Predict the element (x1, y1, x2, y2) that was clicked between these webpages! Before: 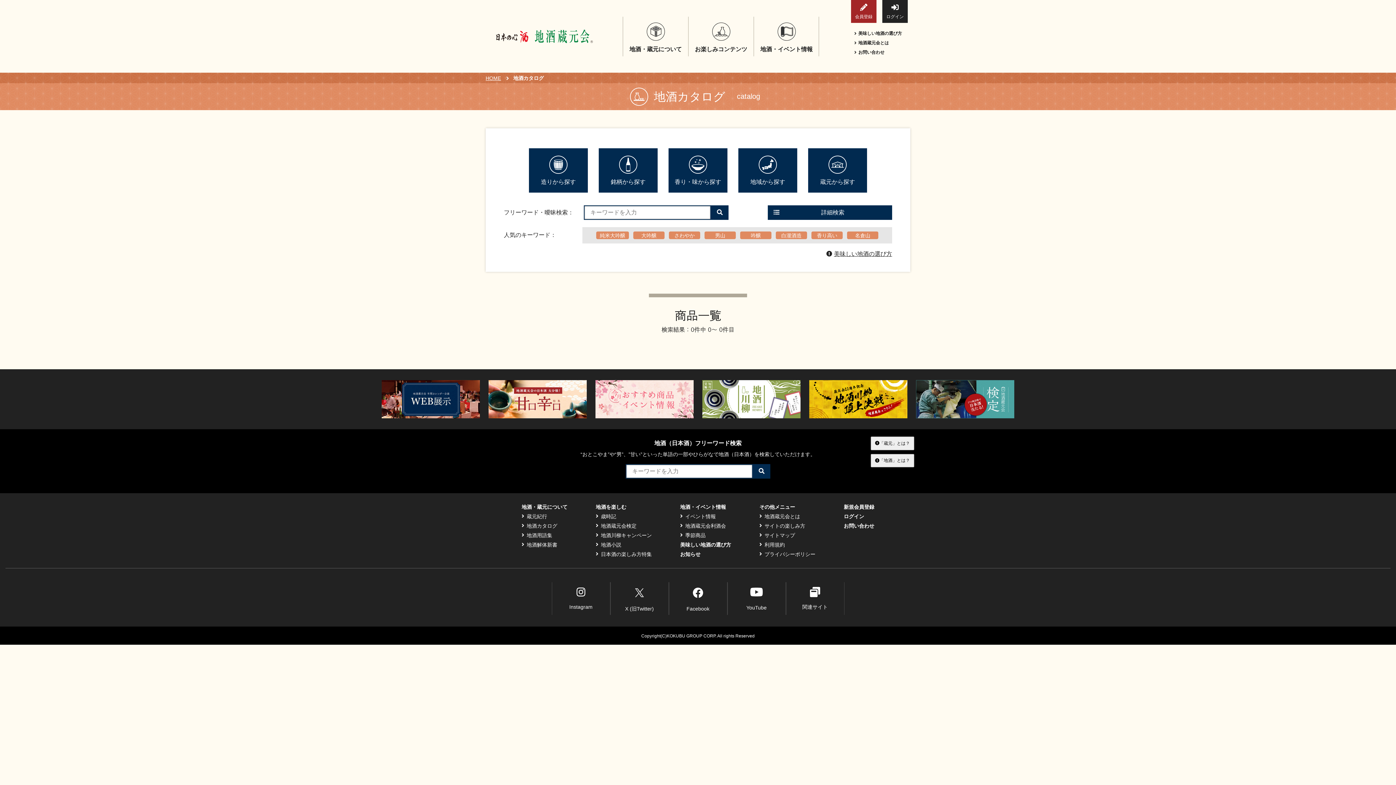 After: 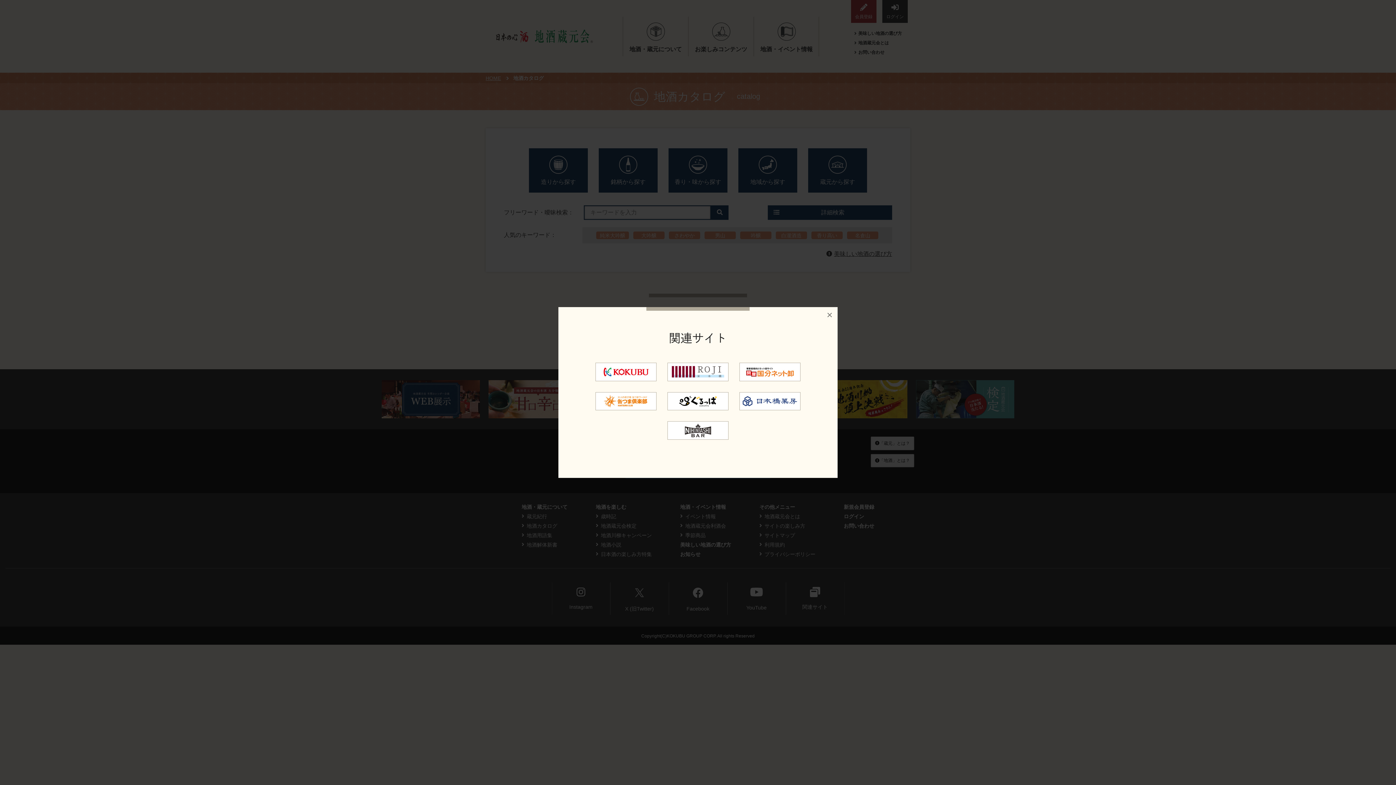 Action: label: 関連サイト bbox: (786, 582, 844, 615)